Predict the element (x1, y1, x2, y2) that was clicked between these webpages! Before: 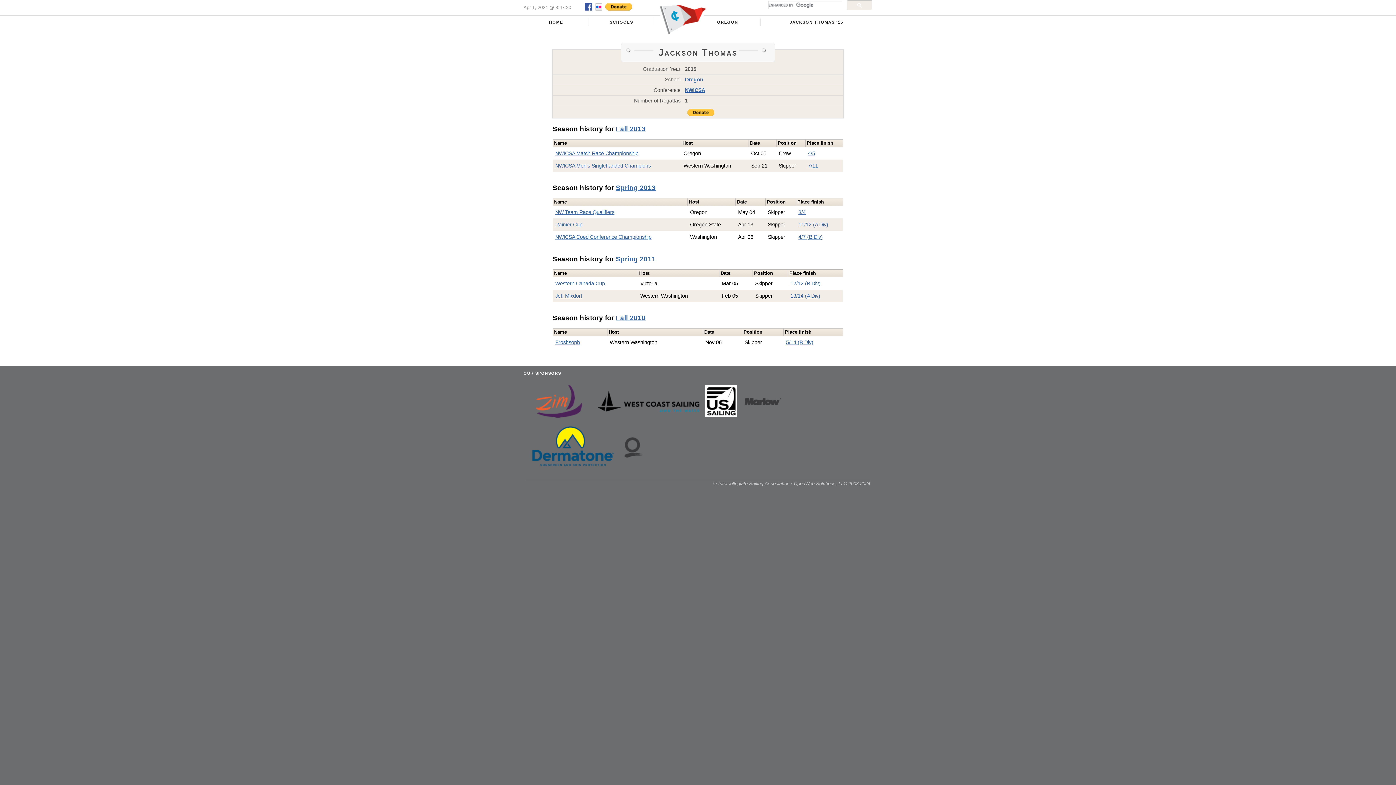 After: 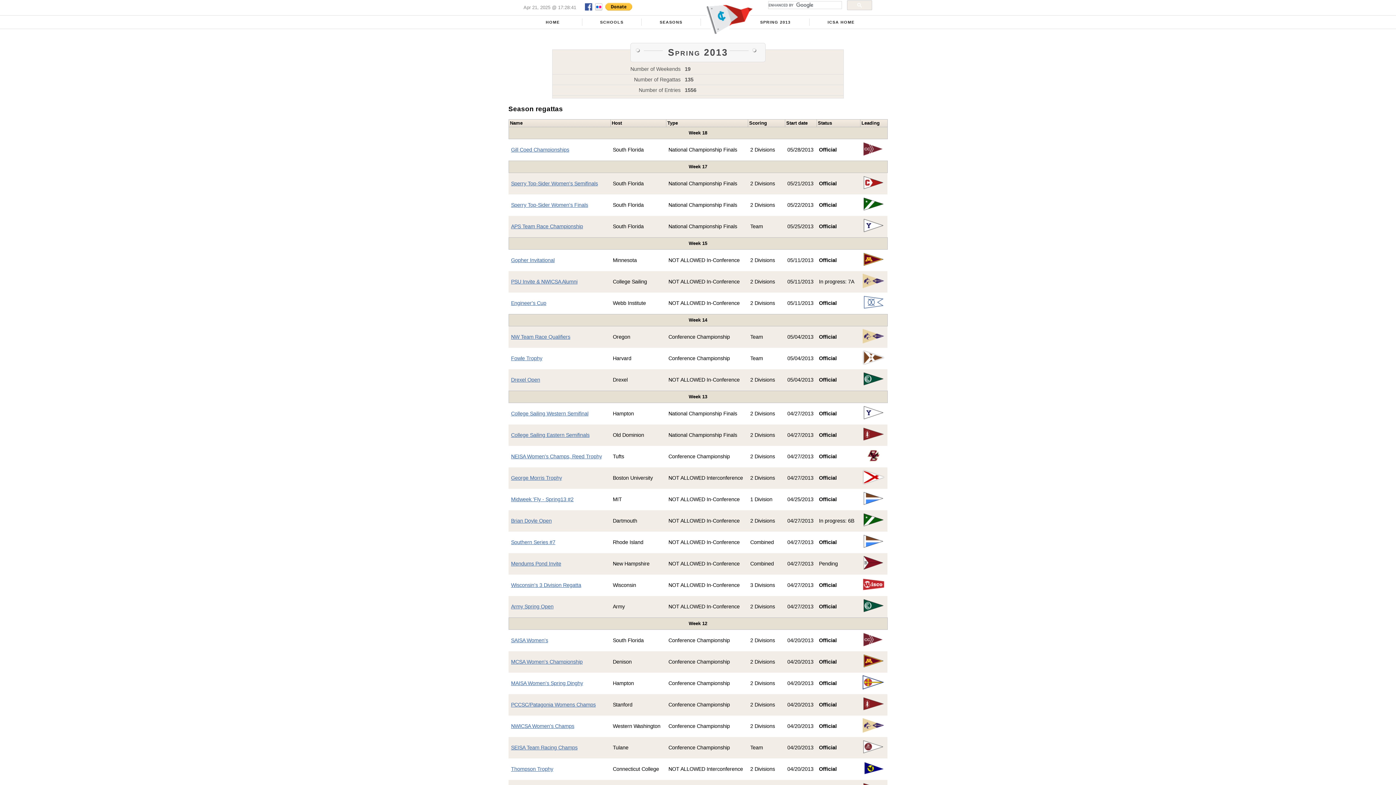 Action: label: Spring 2013 bbox: (616, 183, 656, 191)